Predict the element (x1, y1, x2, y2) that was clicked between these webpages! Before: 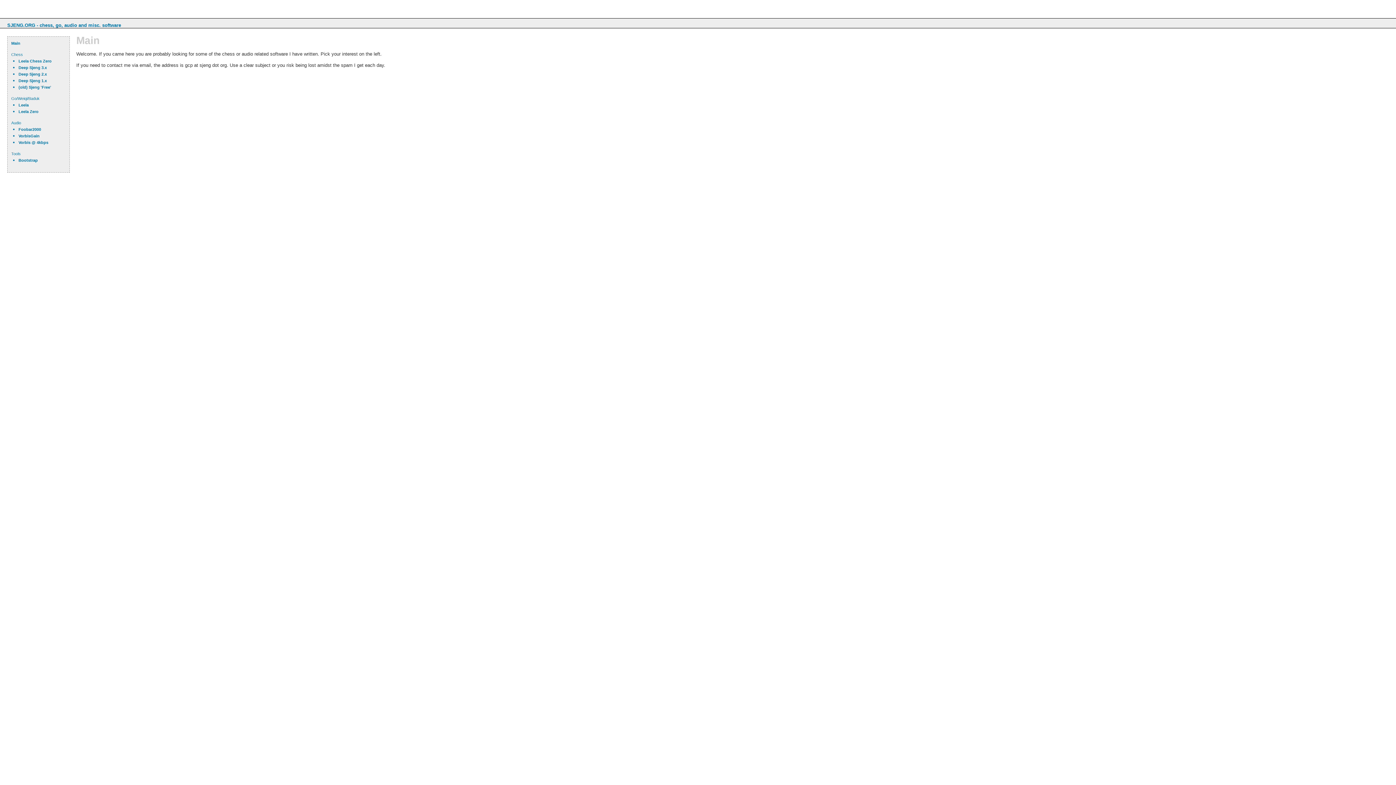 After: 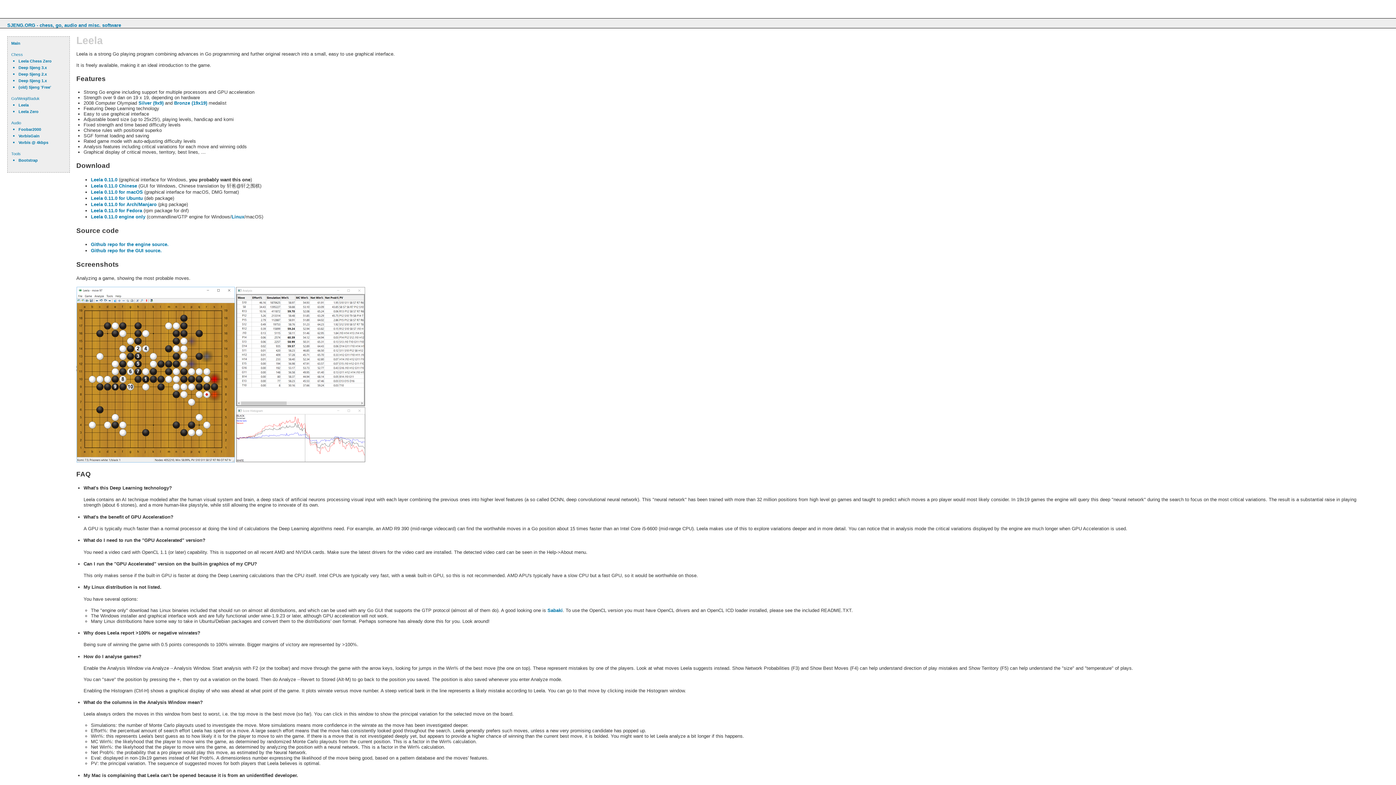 Action: label: Leela bbox: (18, 102, 28, 107)